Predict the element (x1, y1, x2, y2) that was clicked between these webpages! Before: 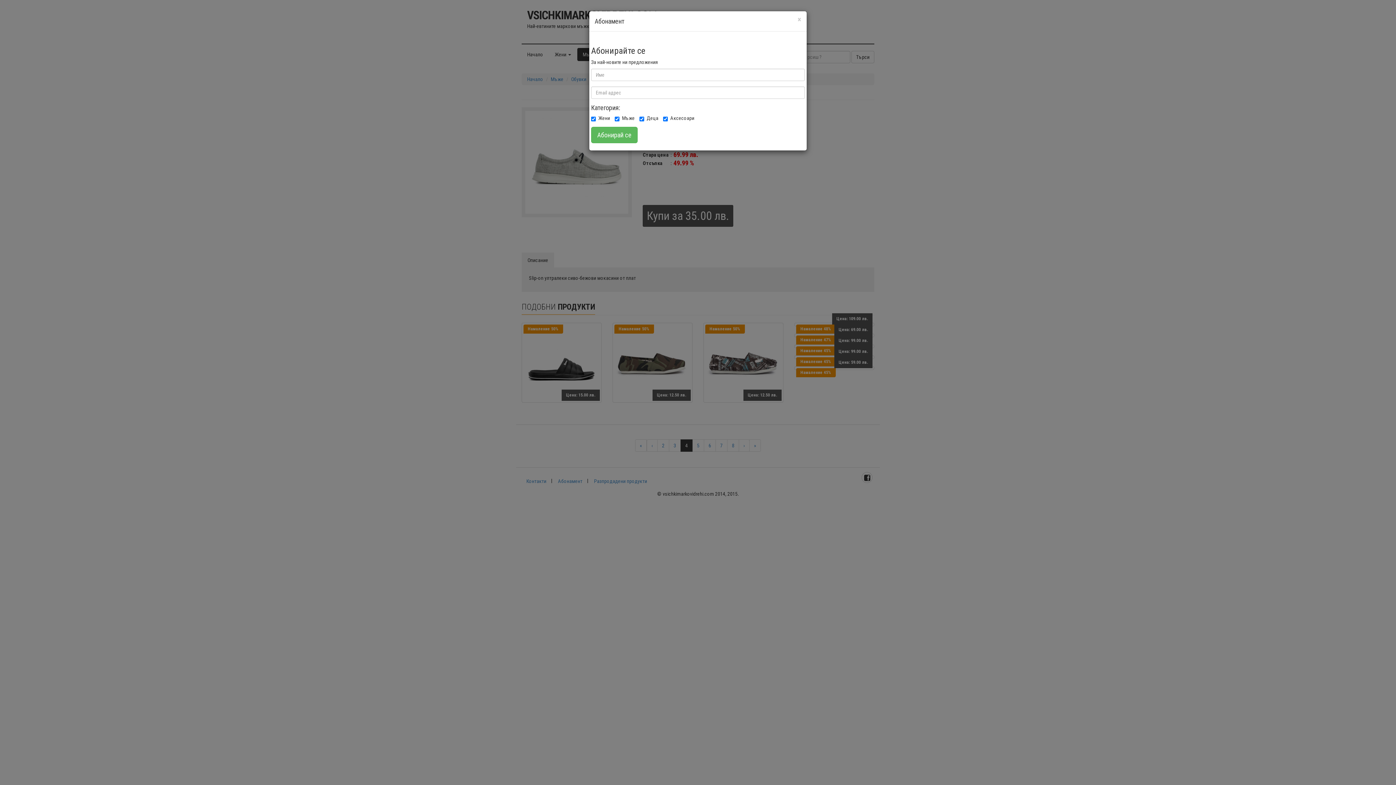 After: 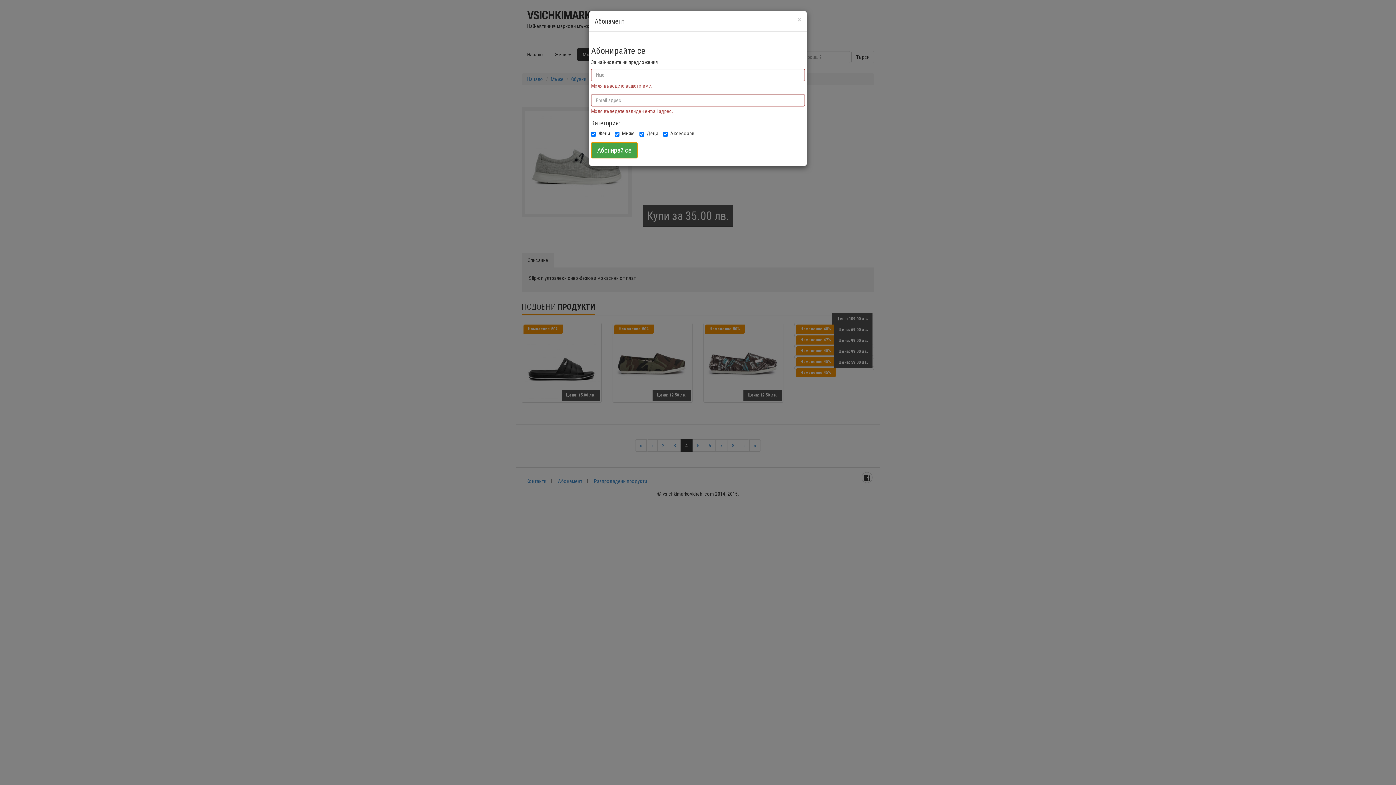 Action: label: Абонирай се bbox: (591, 126, 637, 143)